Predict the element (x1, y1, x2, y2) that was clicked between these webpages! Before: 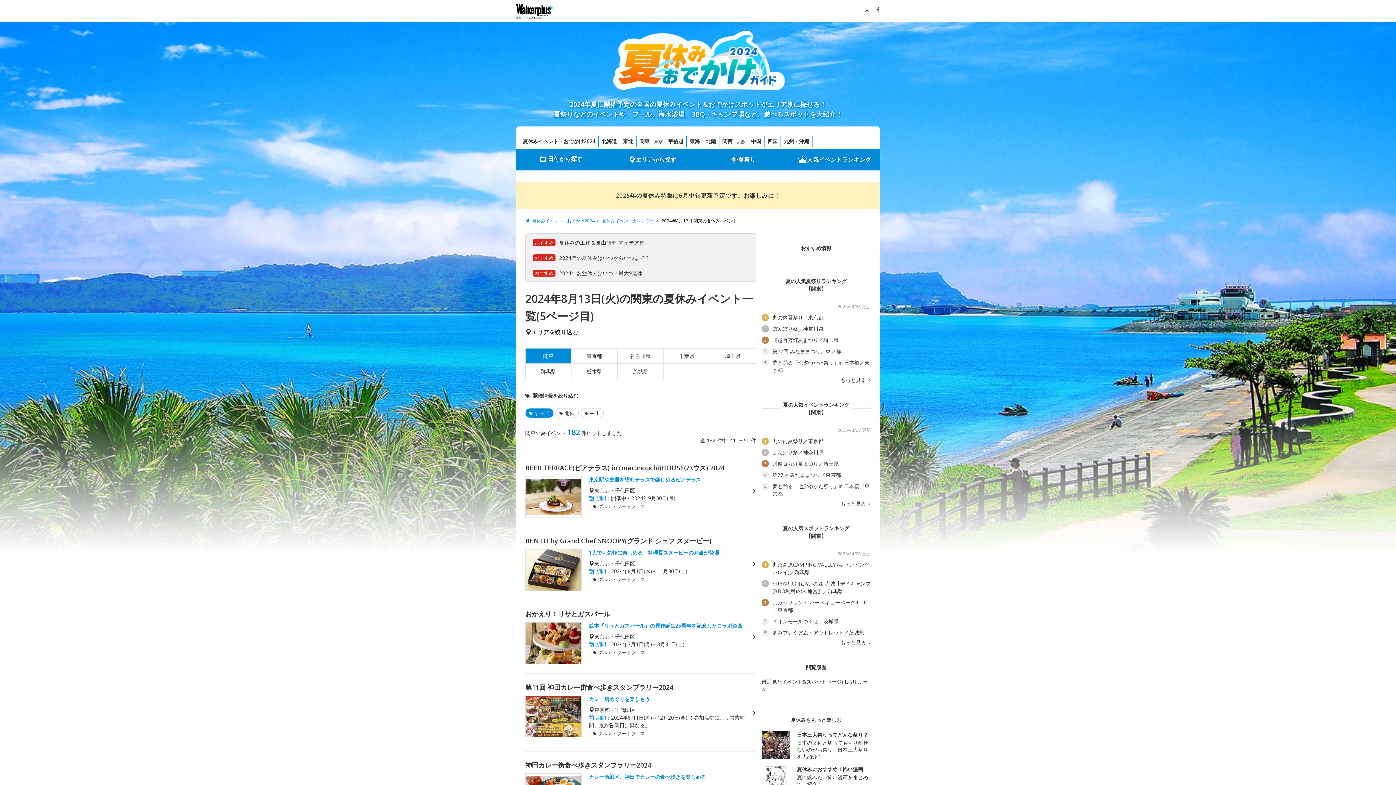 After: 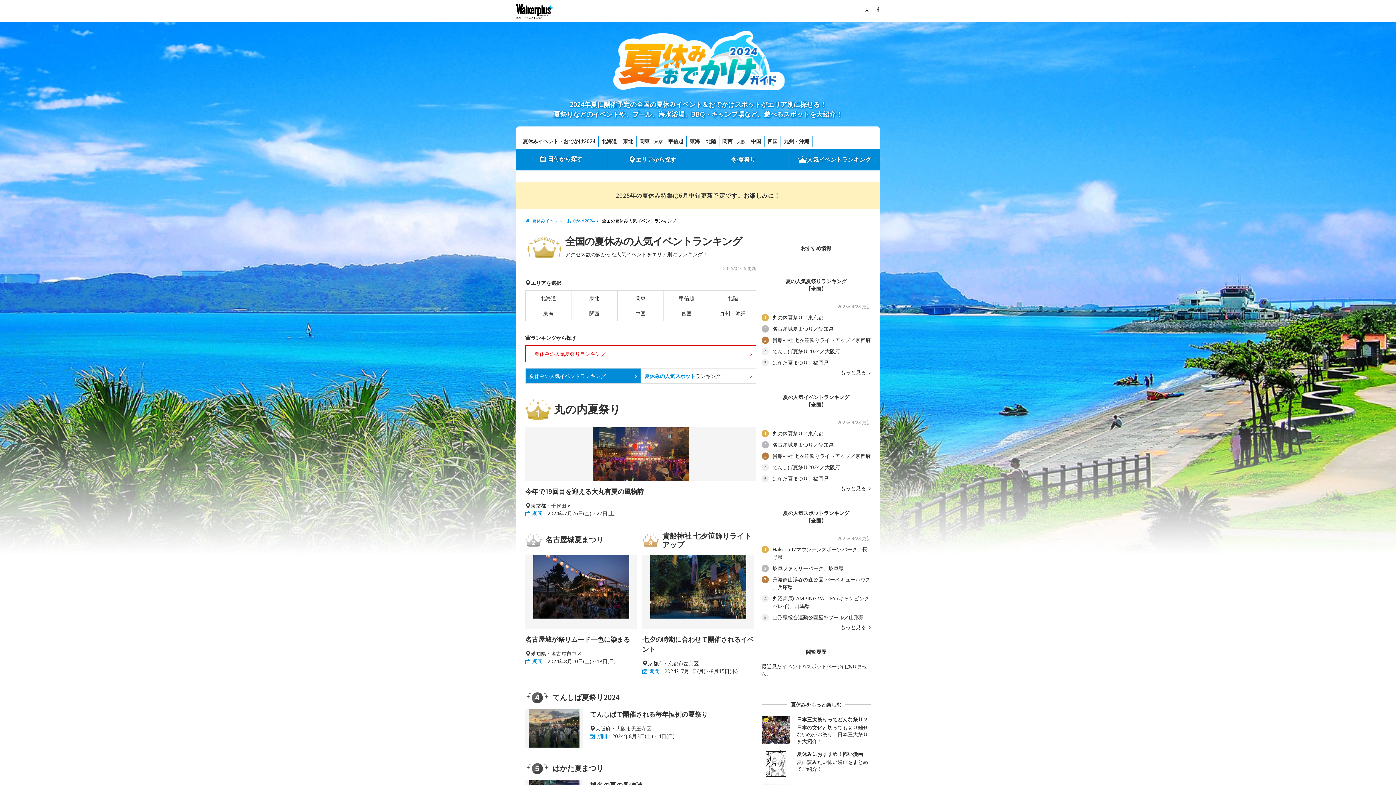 Action: bbox: (789, 148, 880, 169) label: 人気イベントランキング